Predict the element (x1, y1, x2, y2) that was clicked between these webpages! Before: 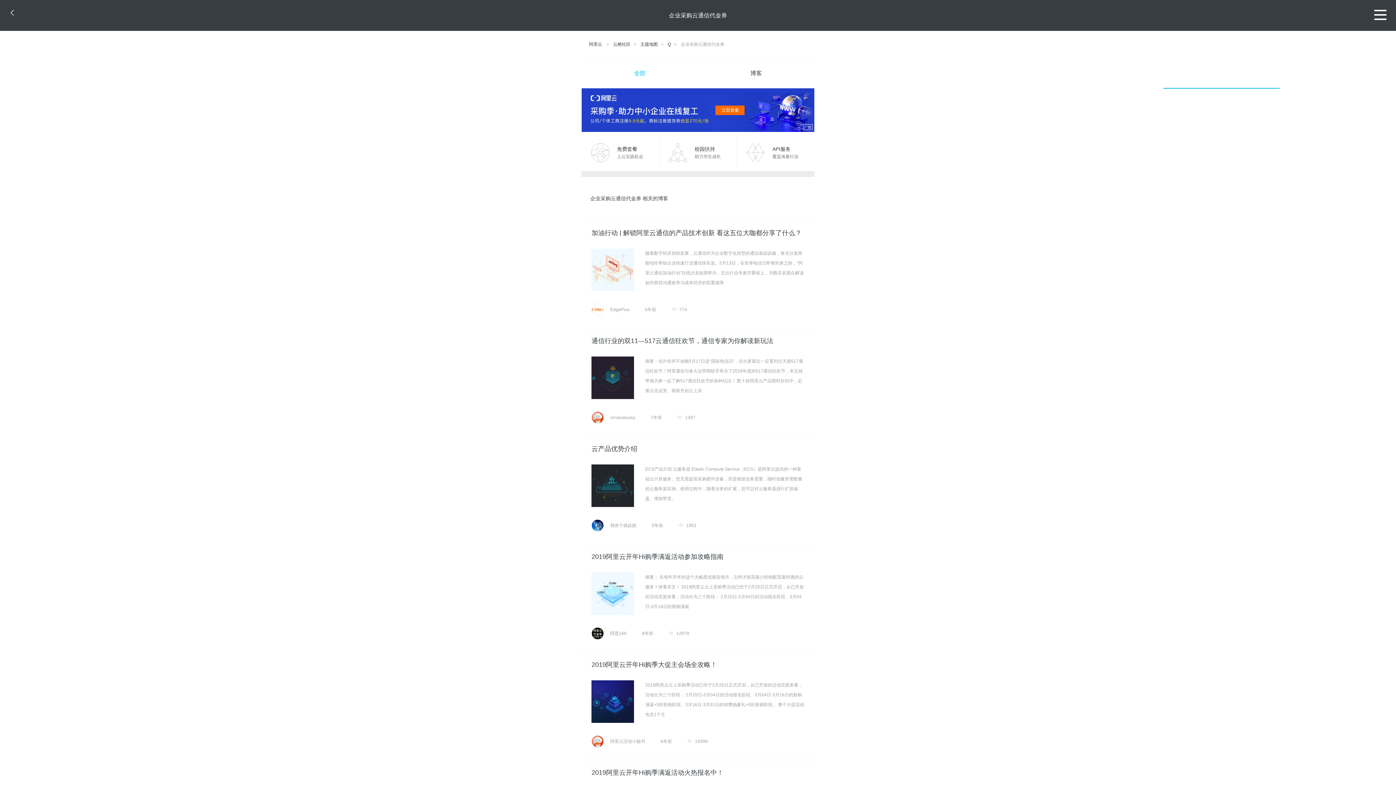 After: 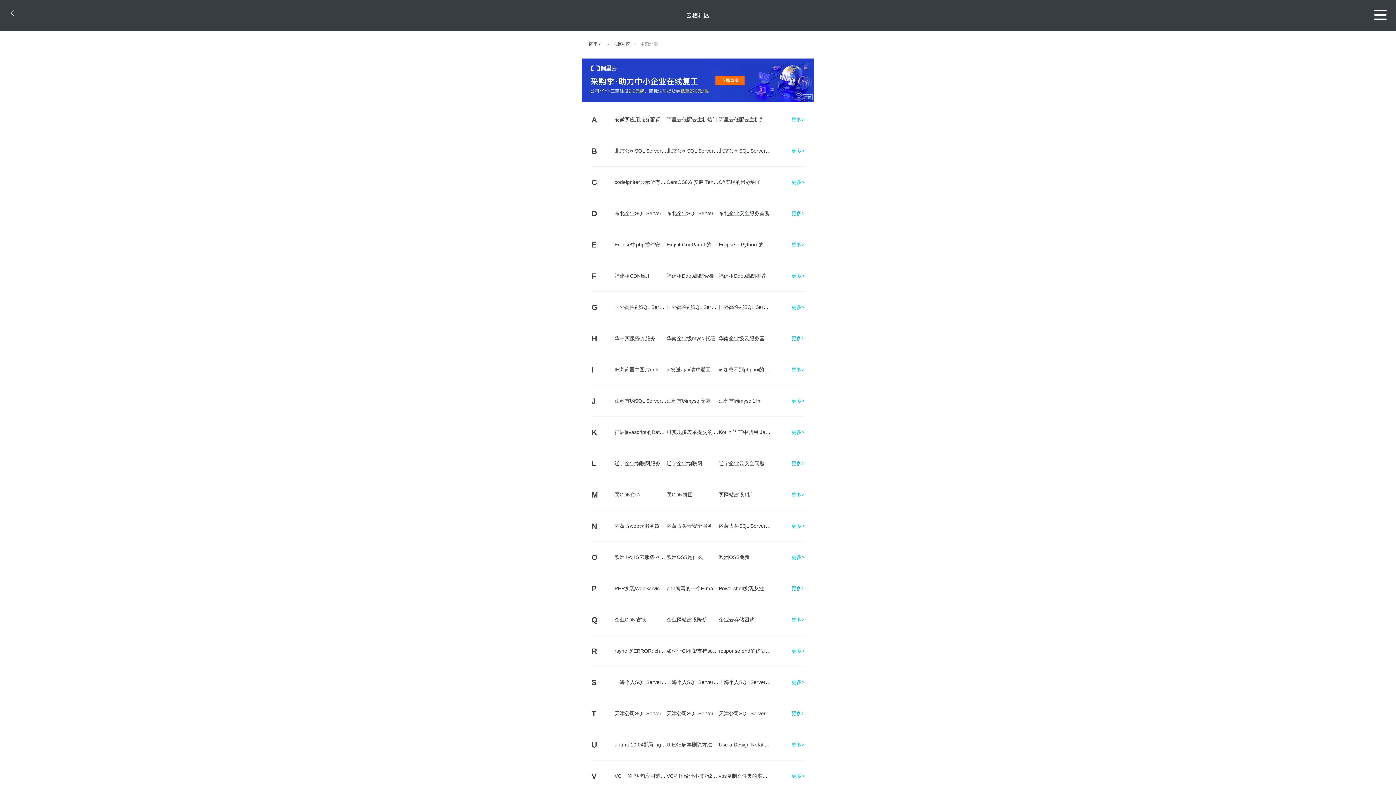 Action: bbox: (640, 41, 658, 47) label: 主题地图